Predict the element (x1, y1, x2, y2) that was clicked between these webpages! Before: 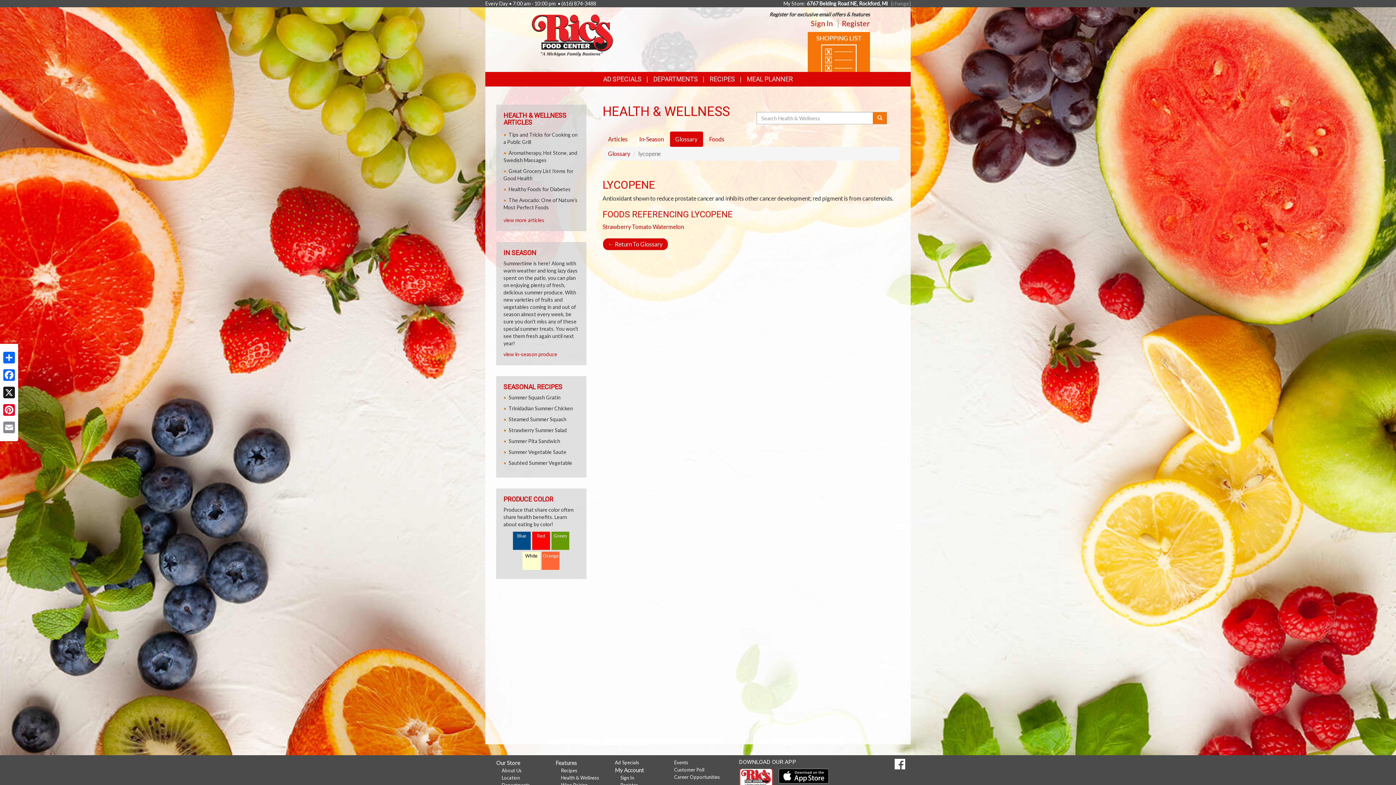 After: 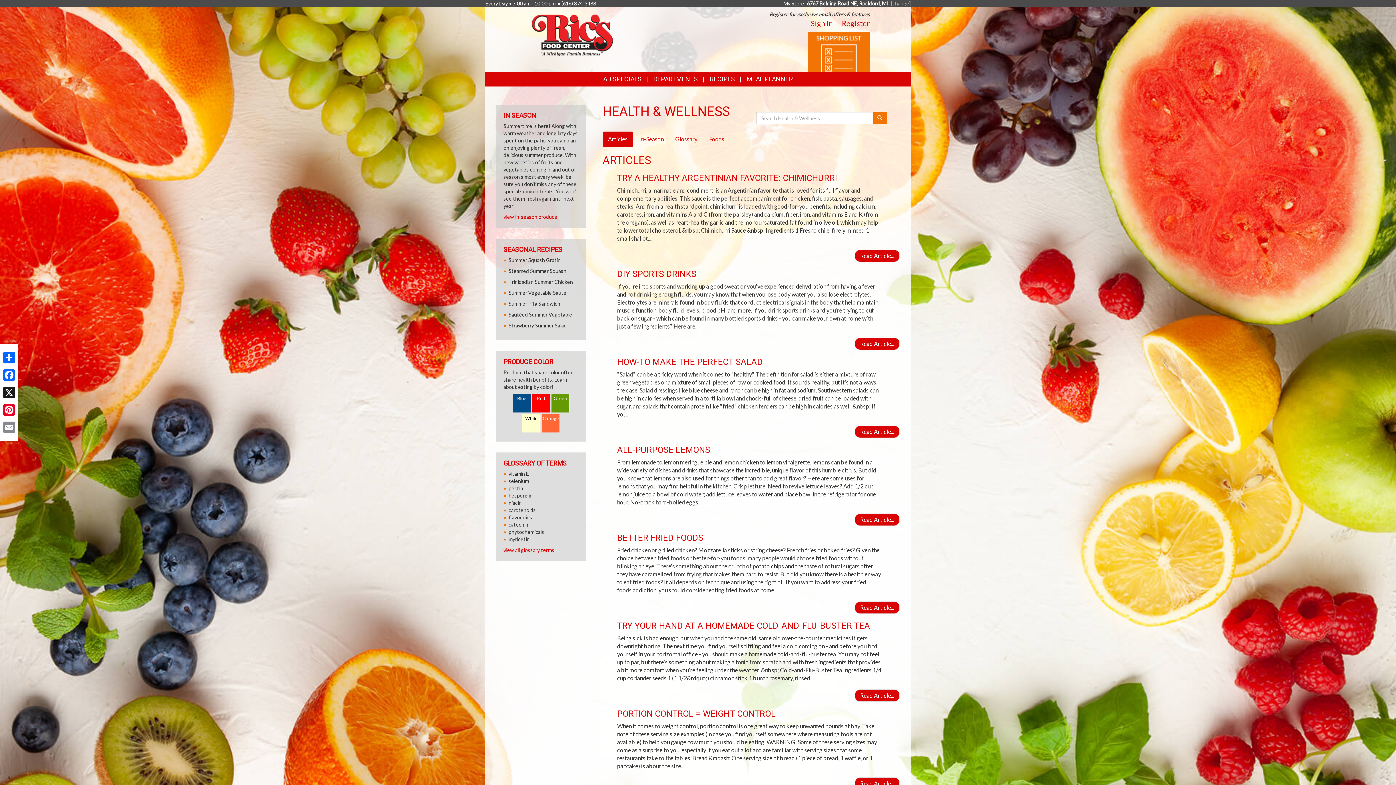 Action: bbox: (503, 217, 544, 223) label: view more articles